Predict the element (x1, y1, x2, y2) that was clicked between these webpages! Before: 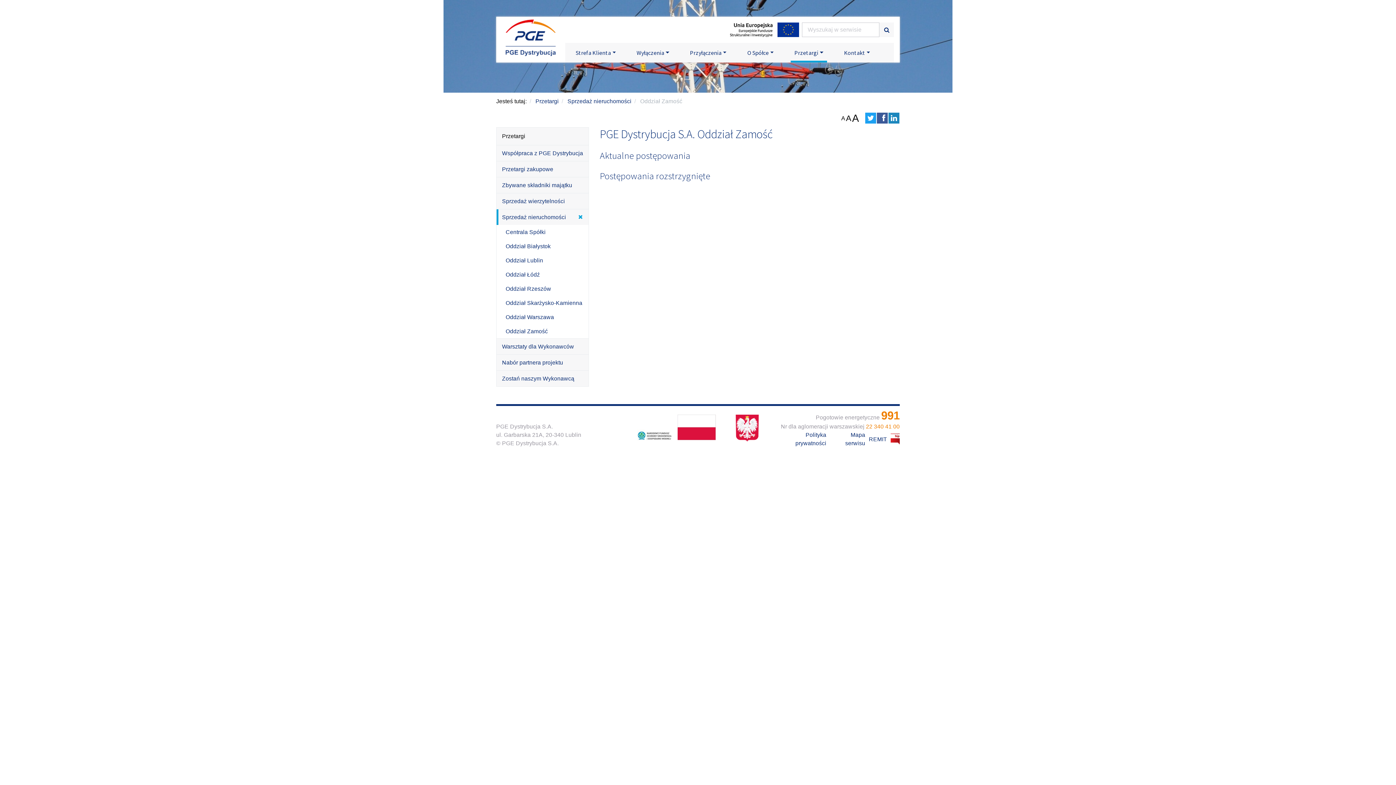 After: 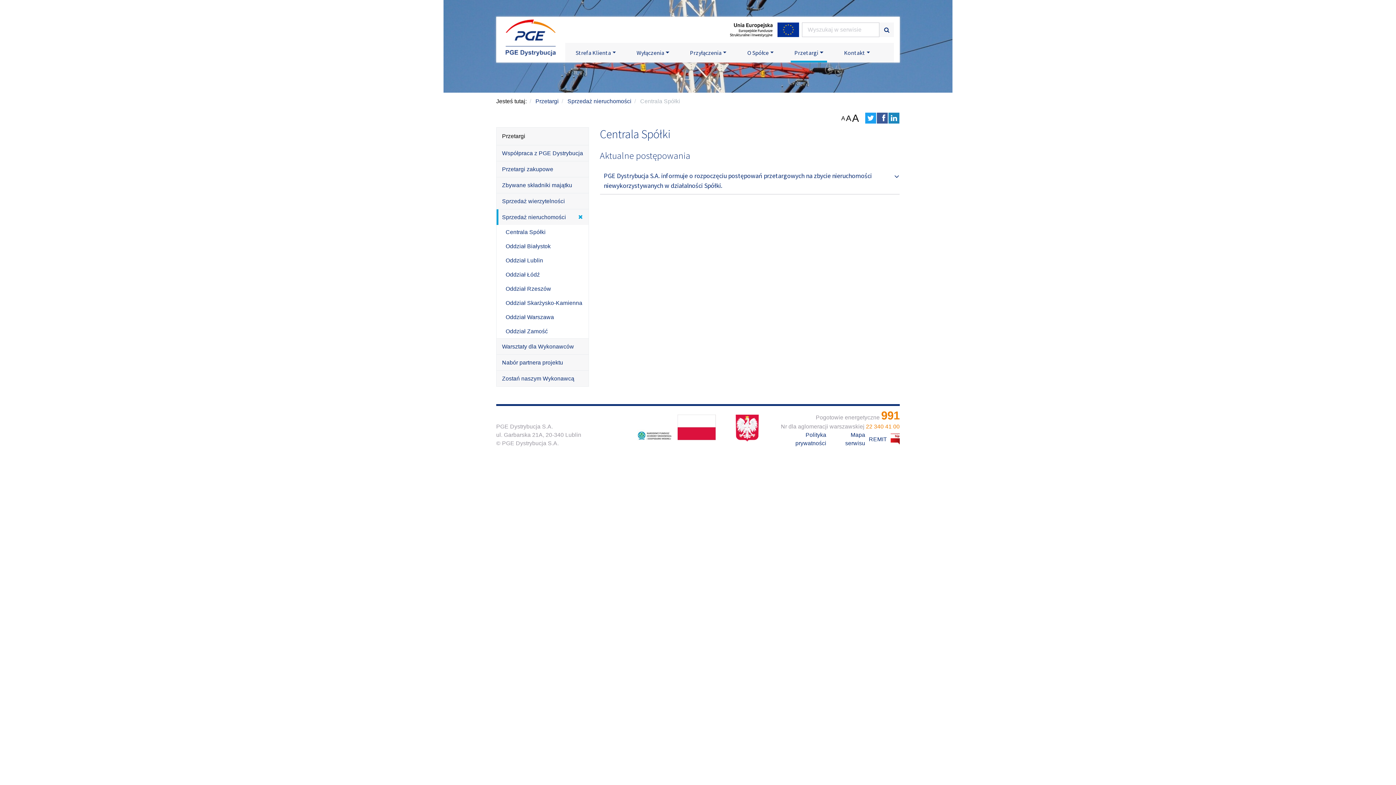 Action: bbox: (505, 225, 583, 239) label: Centrala Spółki